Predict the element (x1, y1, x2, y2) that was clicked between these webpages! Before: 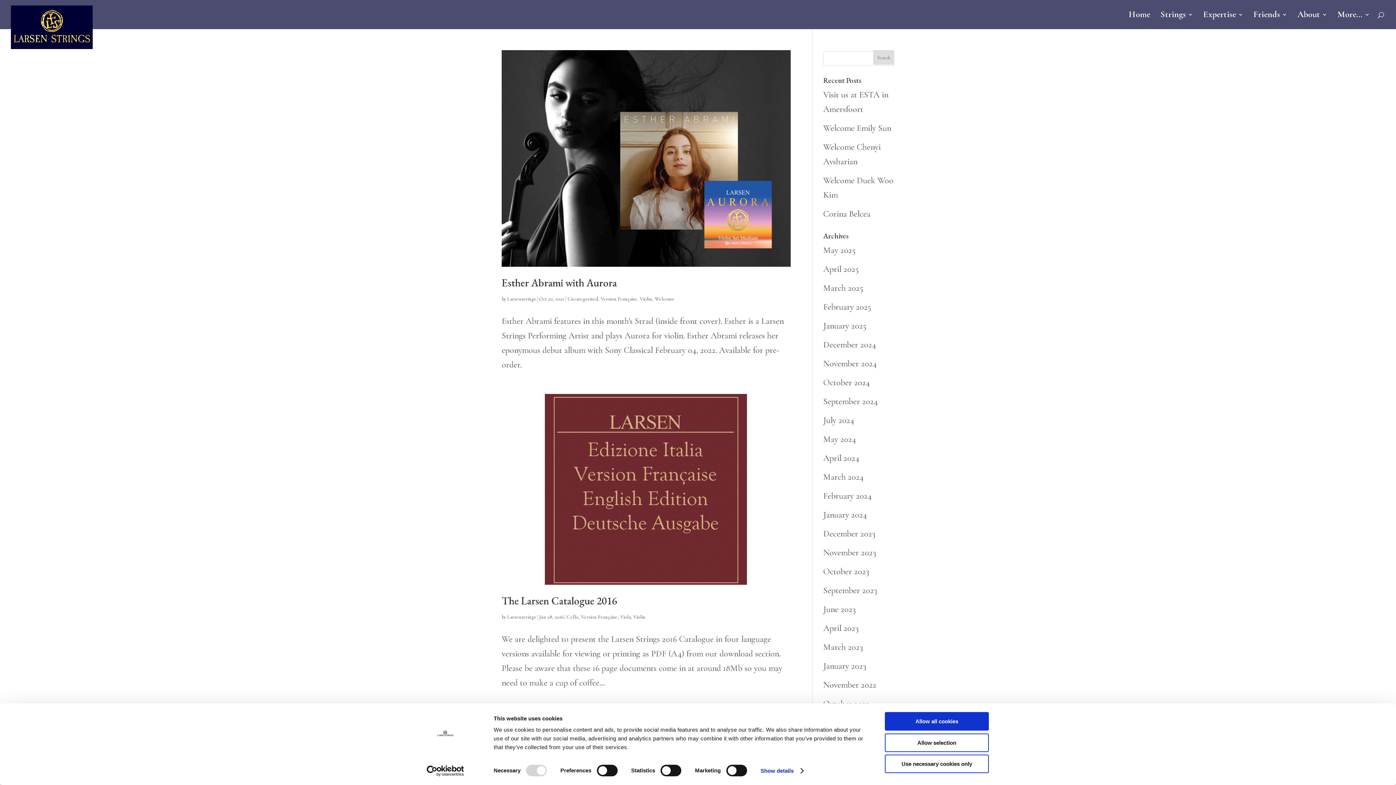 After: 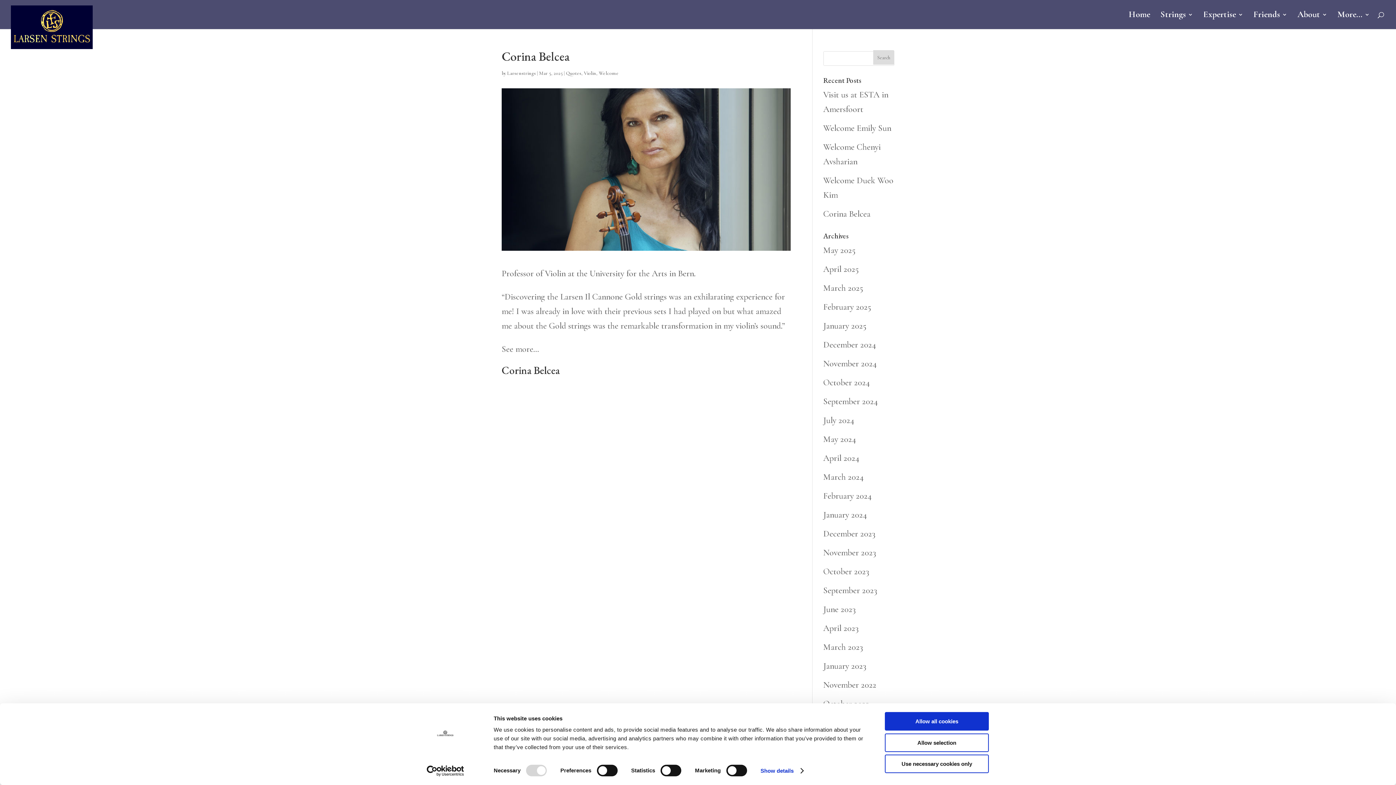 Action: bbox: (823, 208, 870, 219) label: Corina Belcea